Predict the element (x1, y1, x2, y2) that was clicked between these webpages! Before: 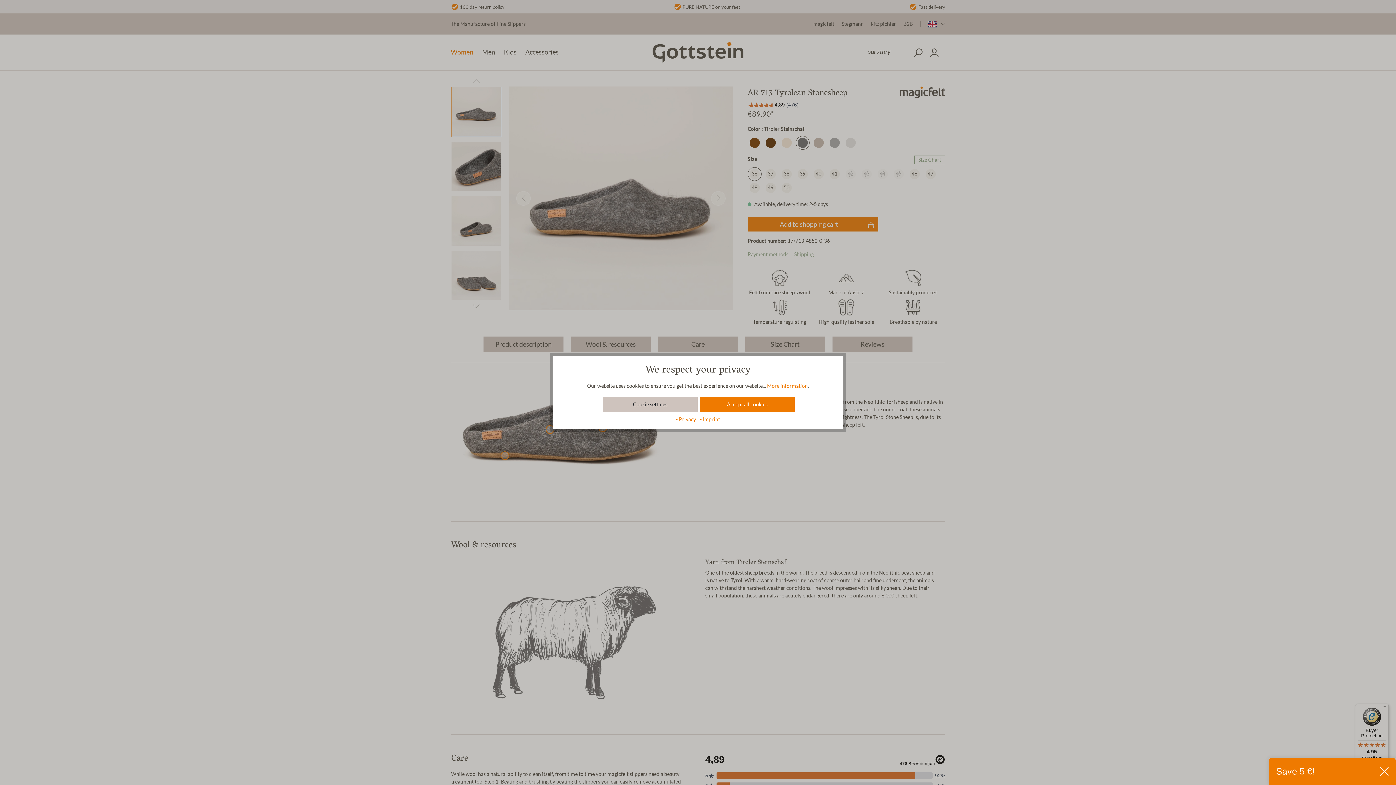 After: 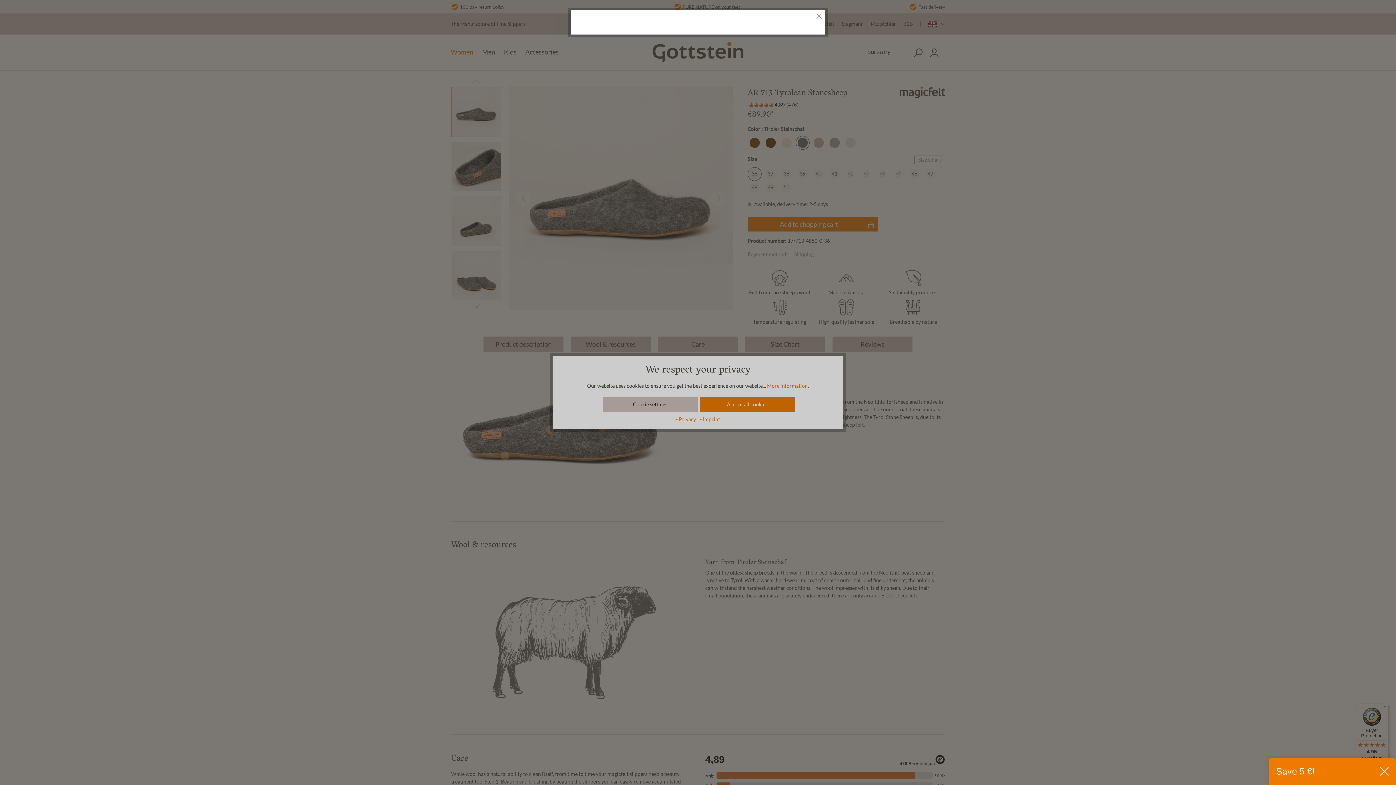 Action: label: More information bbox: (767, 383, 808, 389)